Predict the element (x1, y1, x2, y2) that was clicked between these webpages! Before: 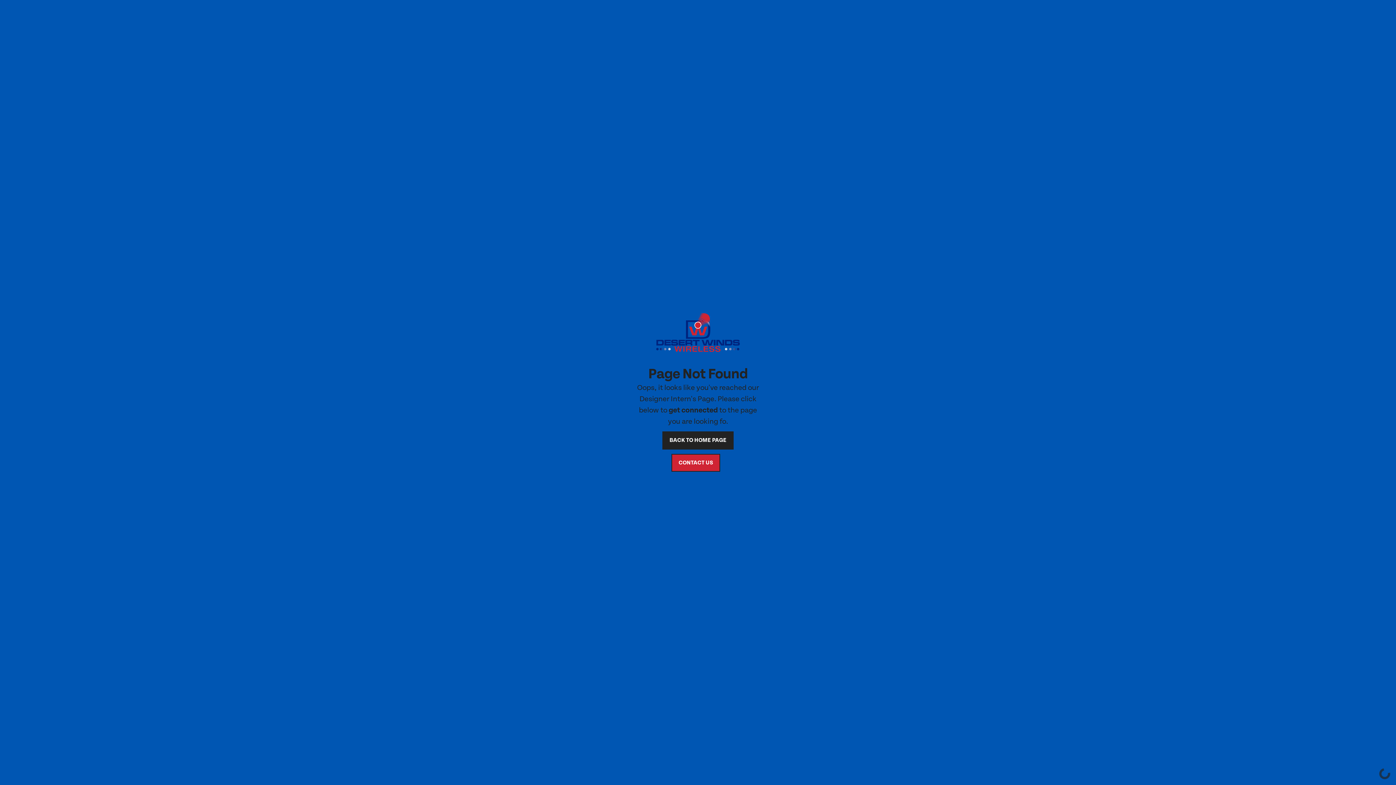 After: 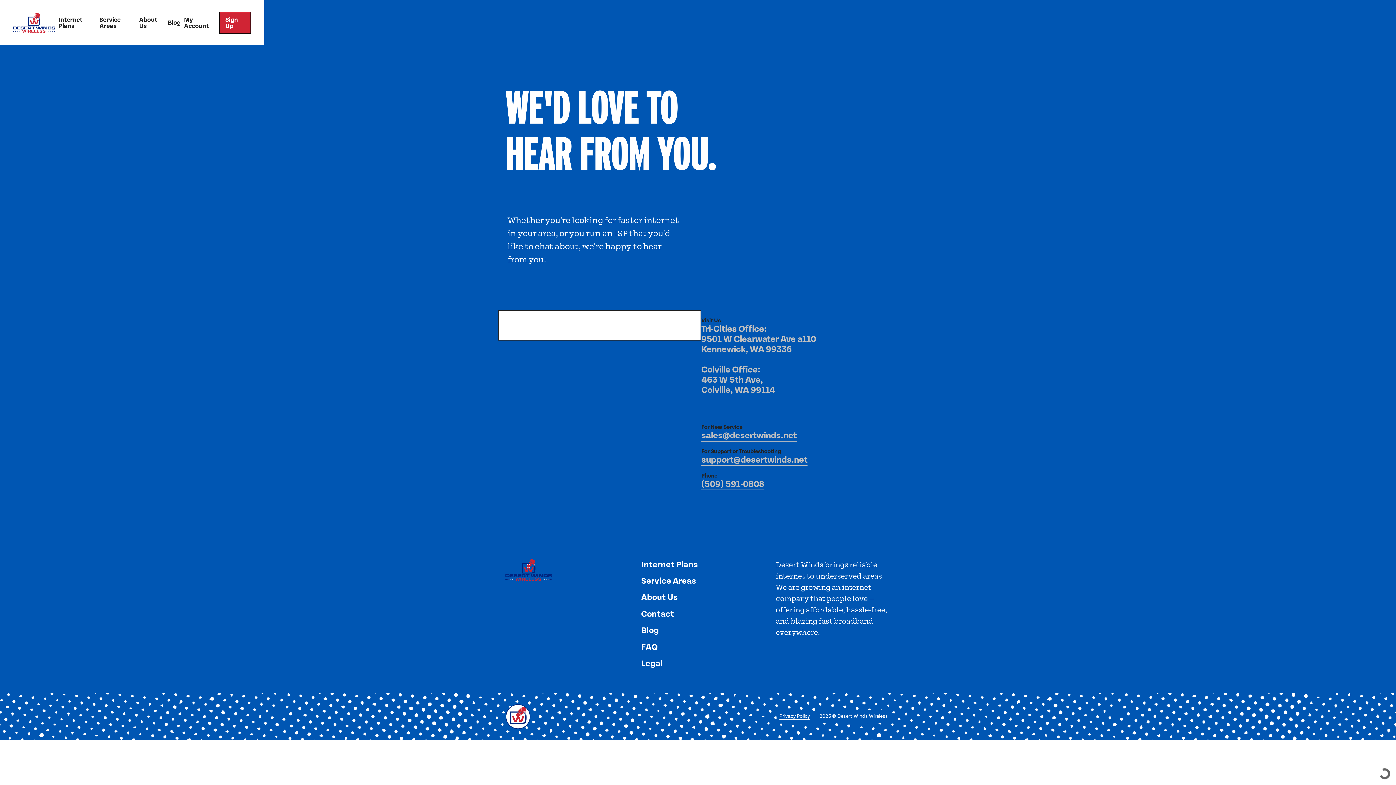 Action: bbox: (671, 454, 720, 471) label: CONTACT US